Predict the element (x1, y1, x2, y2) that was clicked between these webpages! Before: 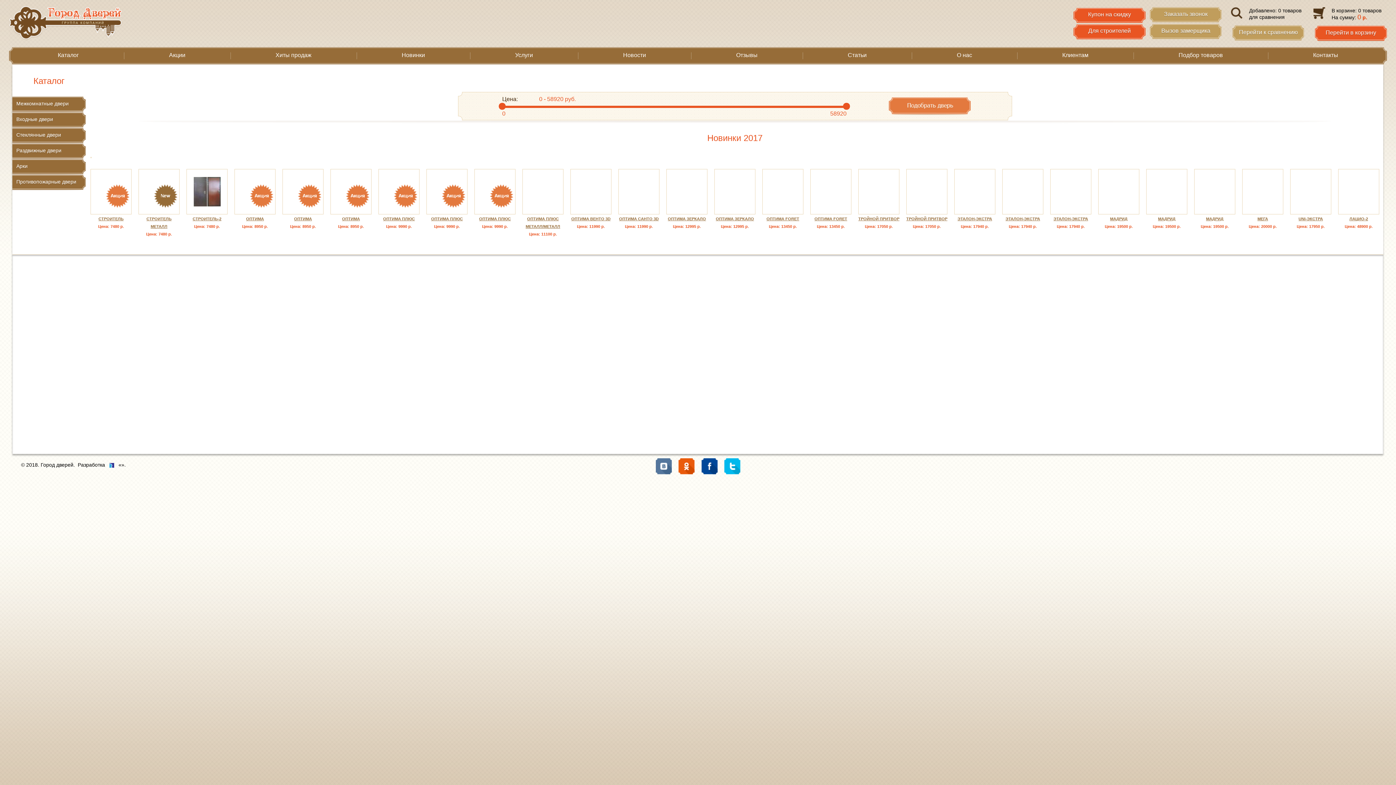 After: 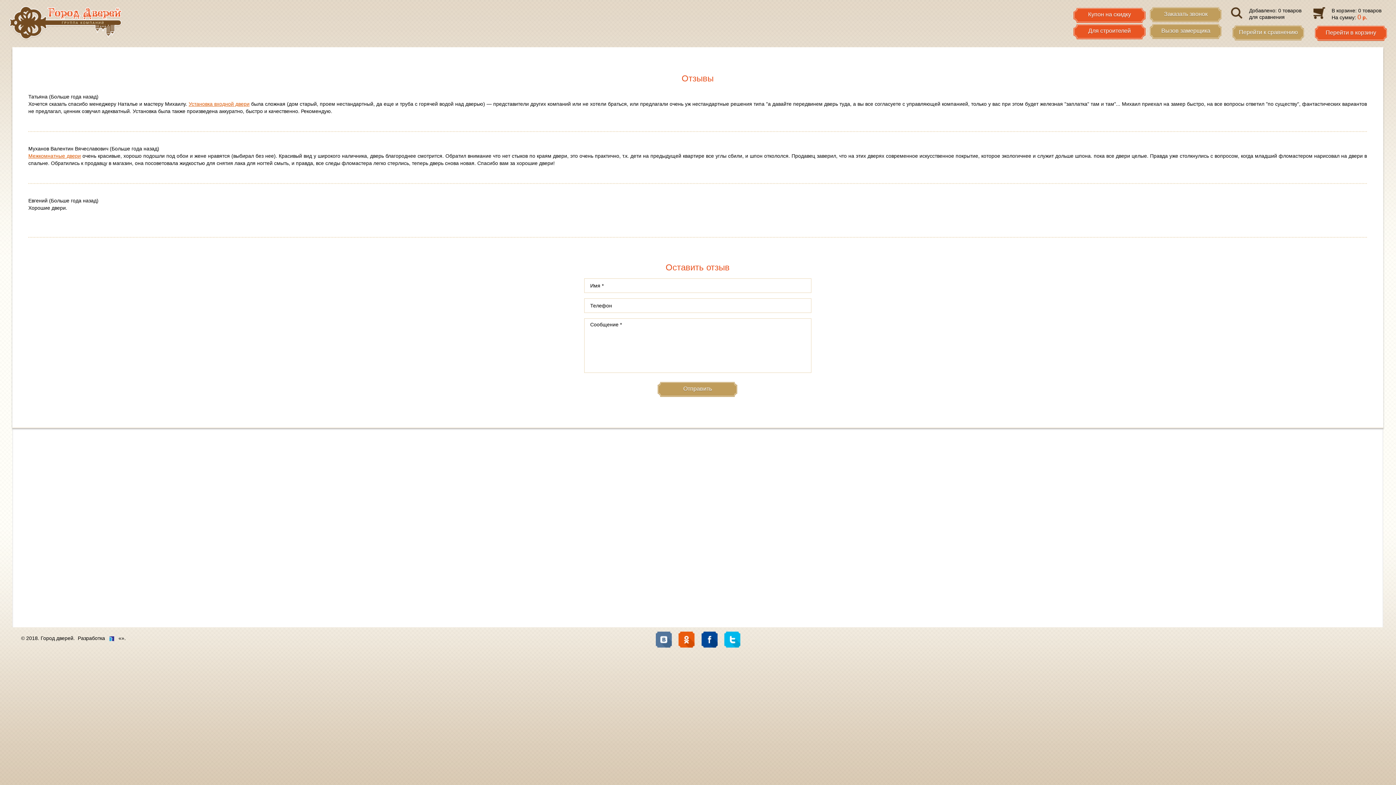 Action: label: Отзывы bbox: (691, 47, 802, 64)